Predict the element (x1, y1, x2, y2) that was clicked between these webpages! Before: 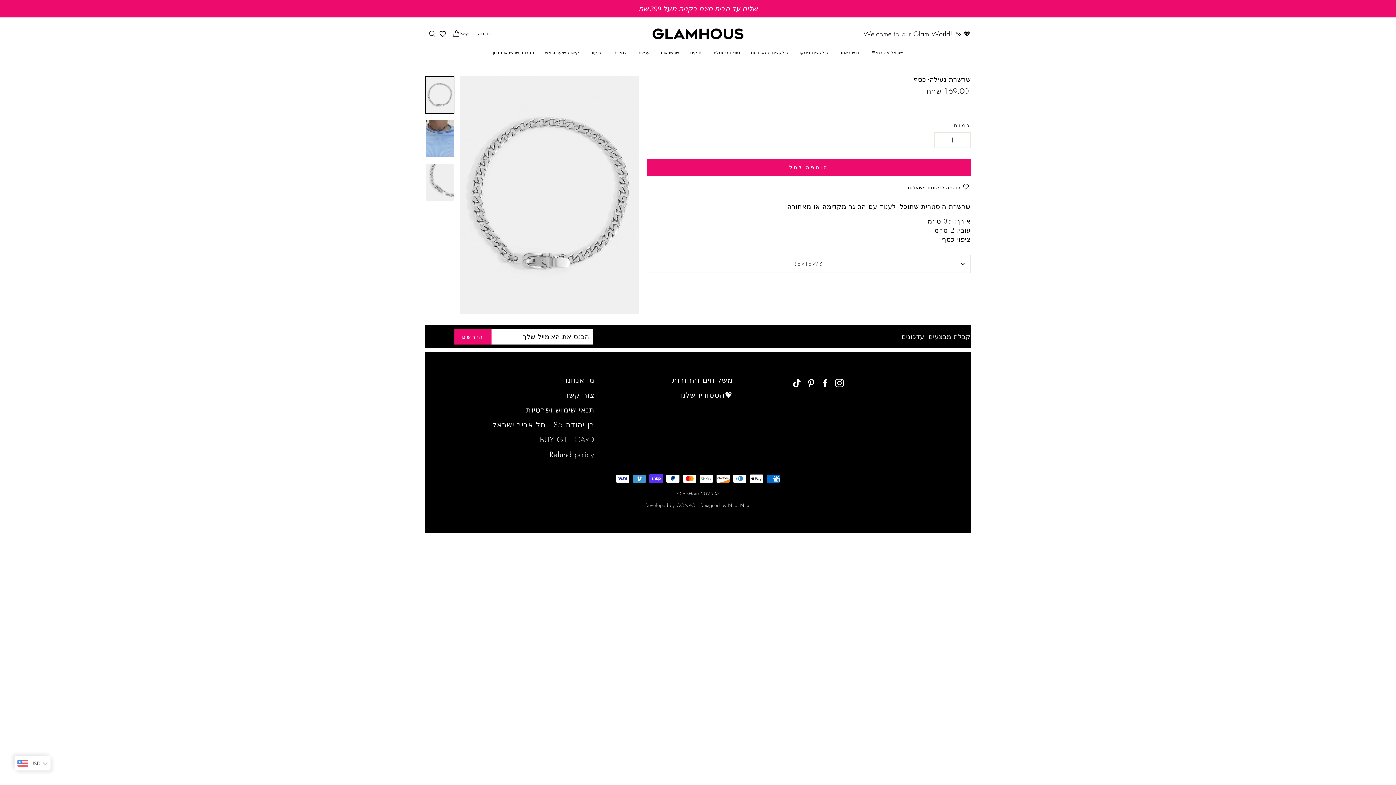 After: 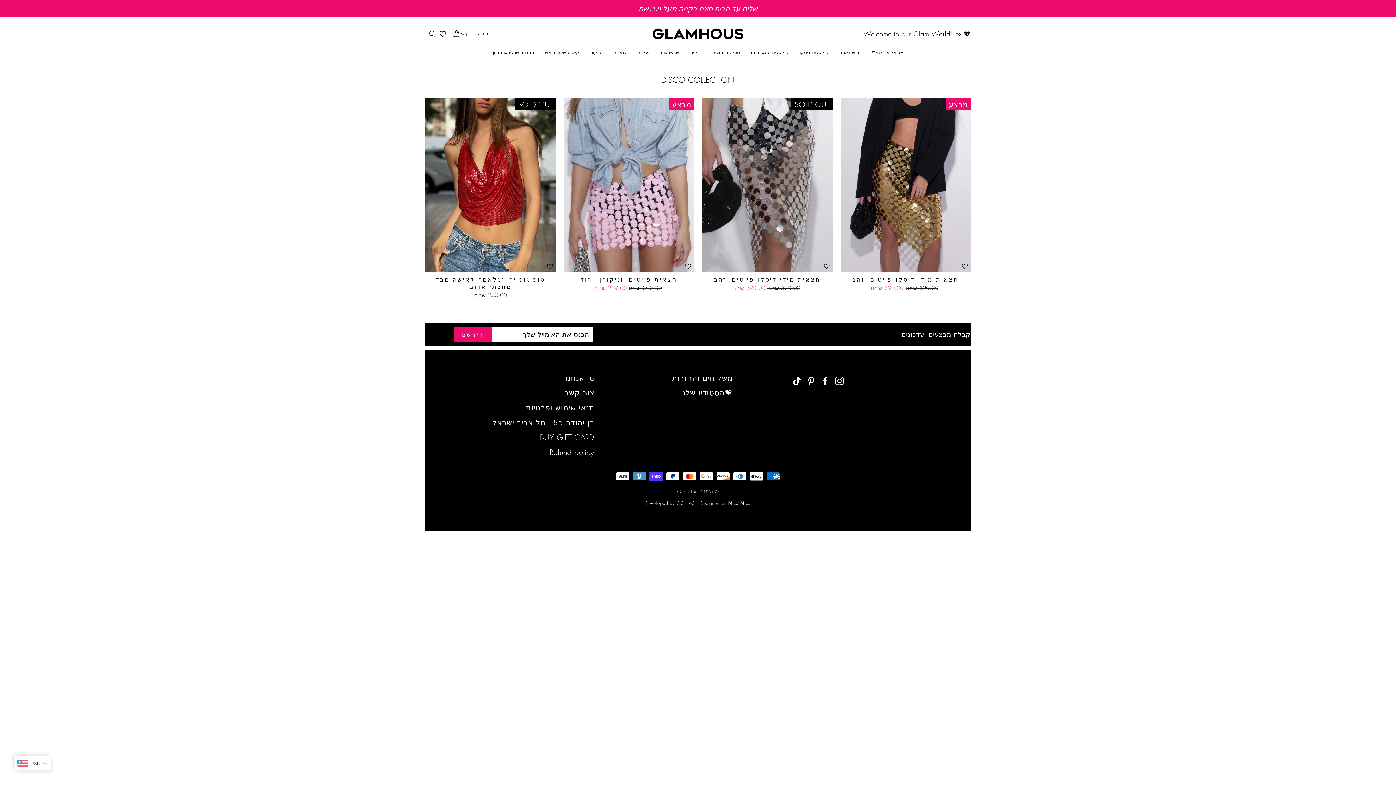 Action: label: קולקצית דיסקו bbox: (794, 47, 834, 57)